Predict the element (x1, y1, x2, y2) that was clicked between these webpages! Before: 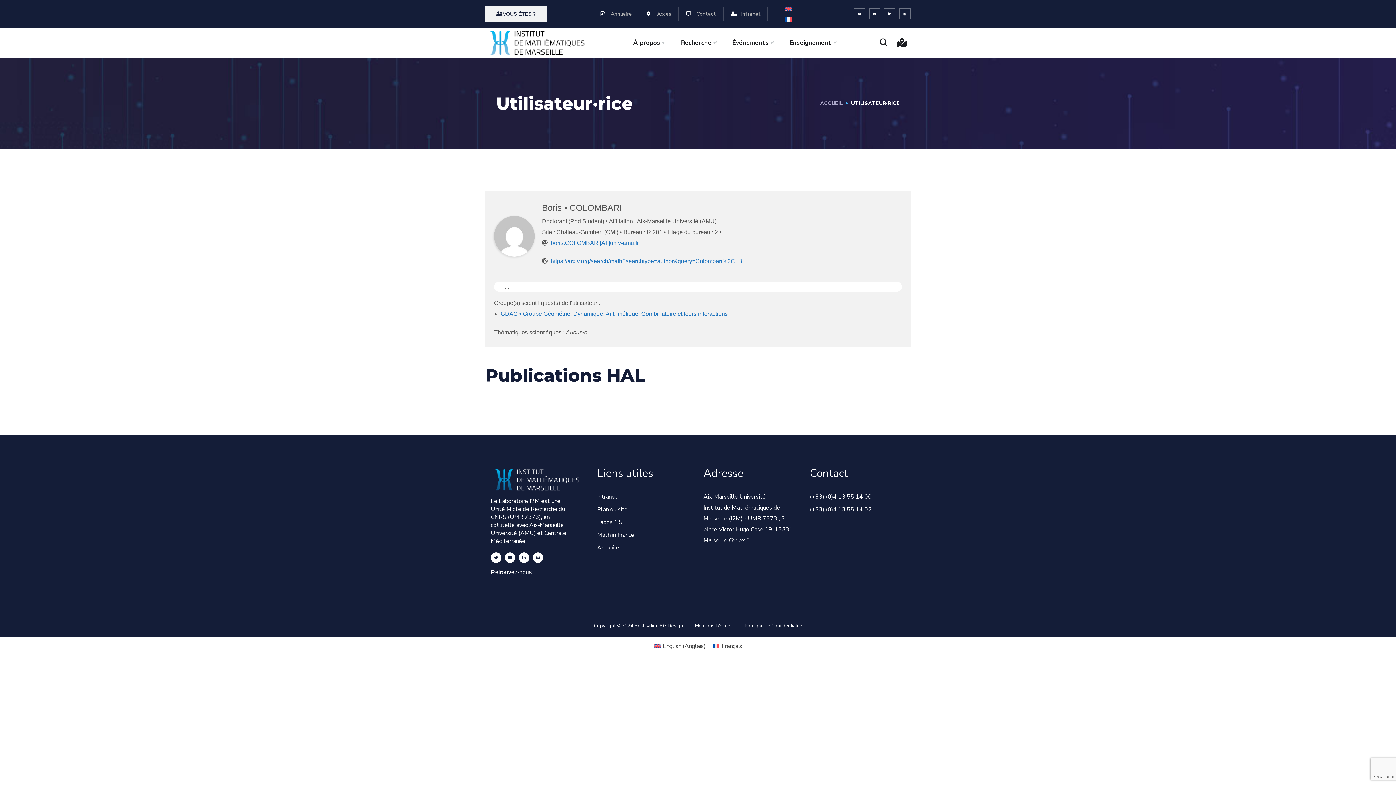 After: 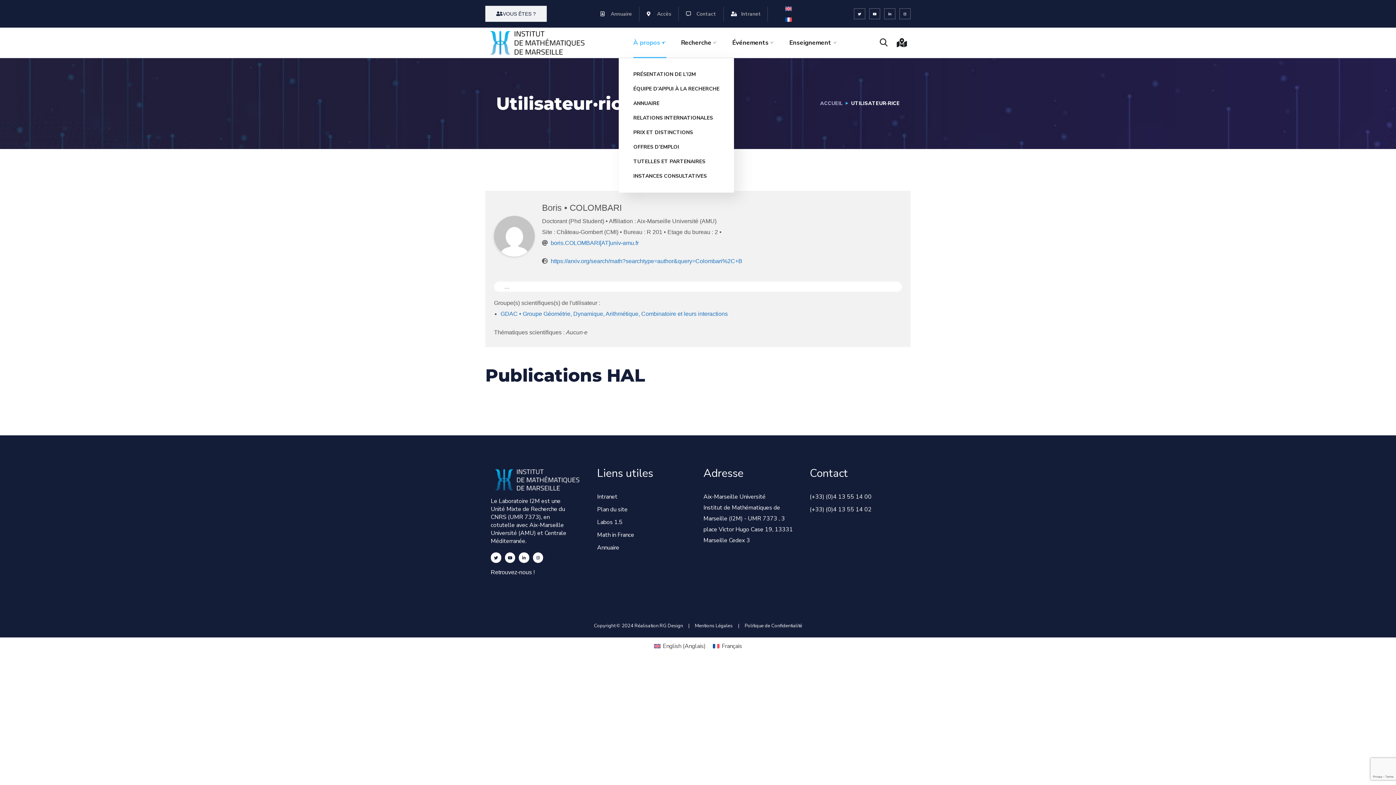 Action: bbox: (633, 27, 666, 57) label: À propos